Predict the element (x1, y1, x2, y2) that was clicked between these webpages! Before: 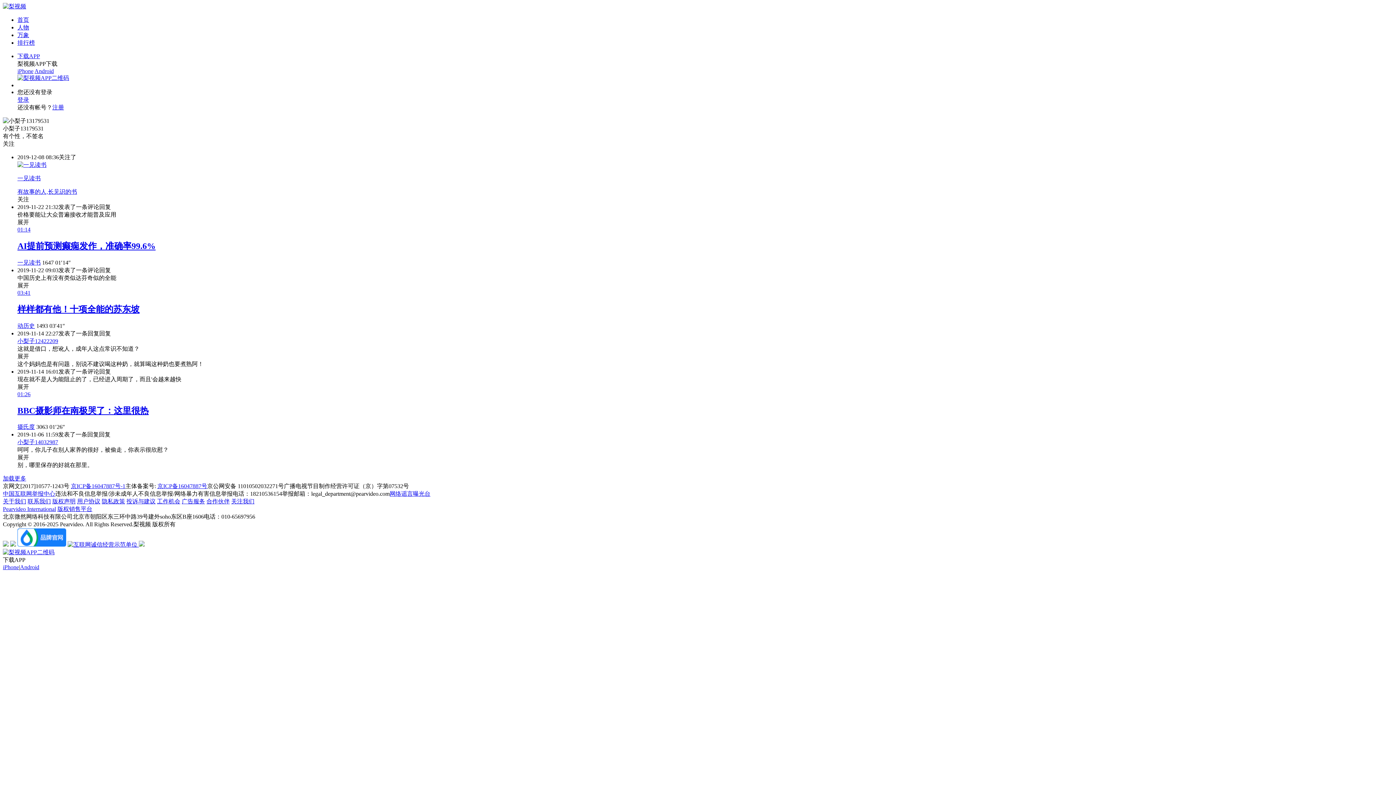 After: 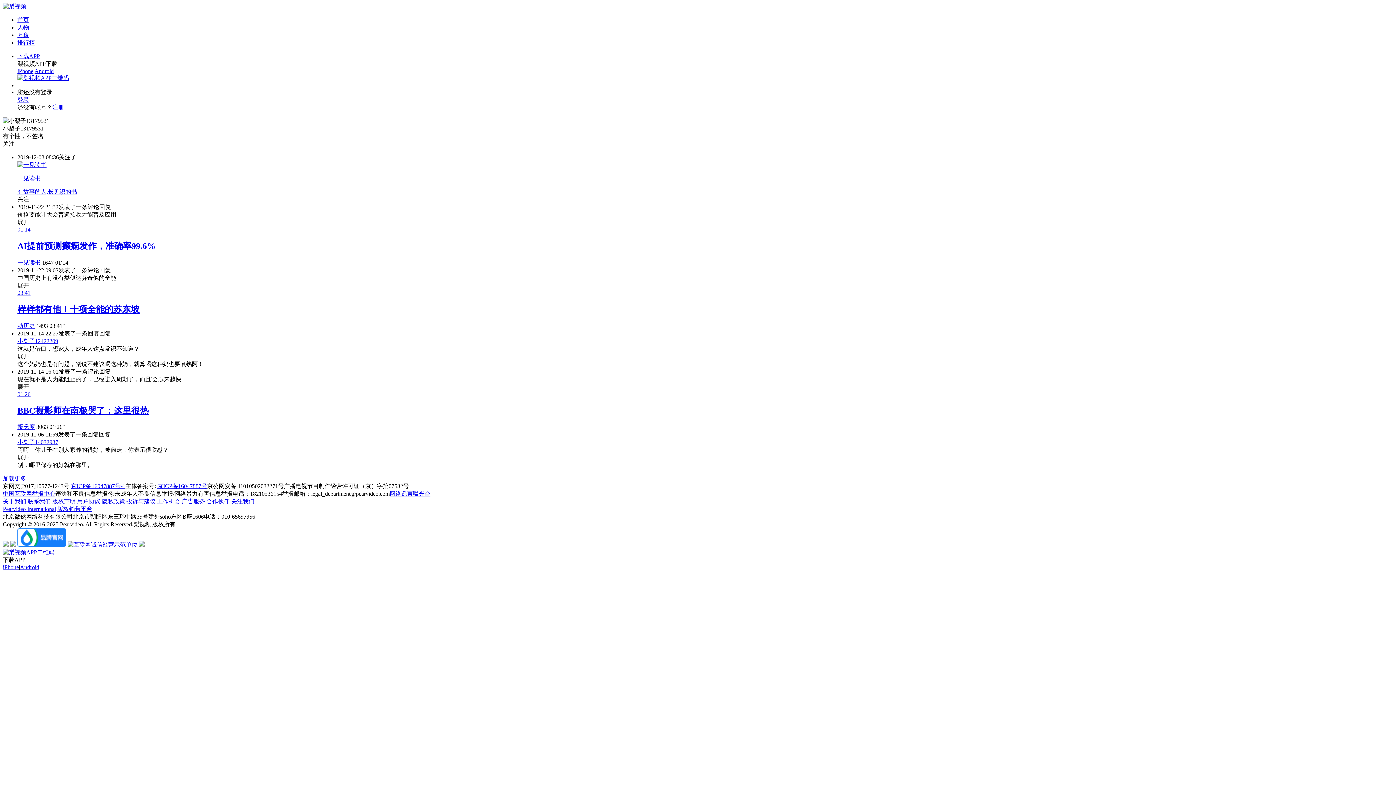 Action: label: 下载APP bbox: (17, 53, 40, 59)